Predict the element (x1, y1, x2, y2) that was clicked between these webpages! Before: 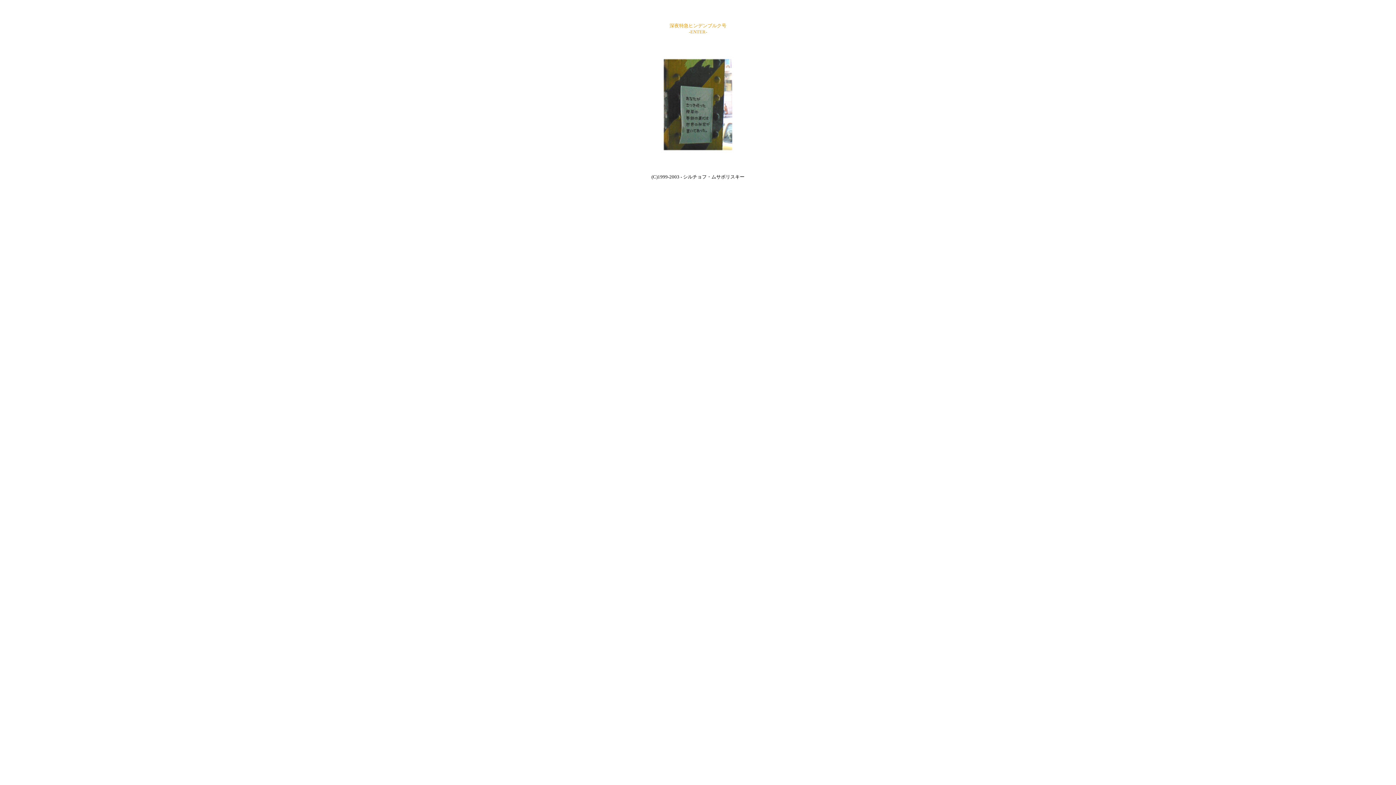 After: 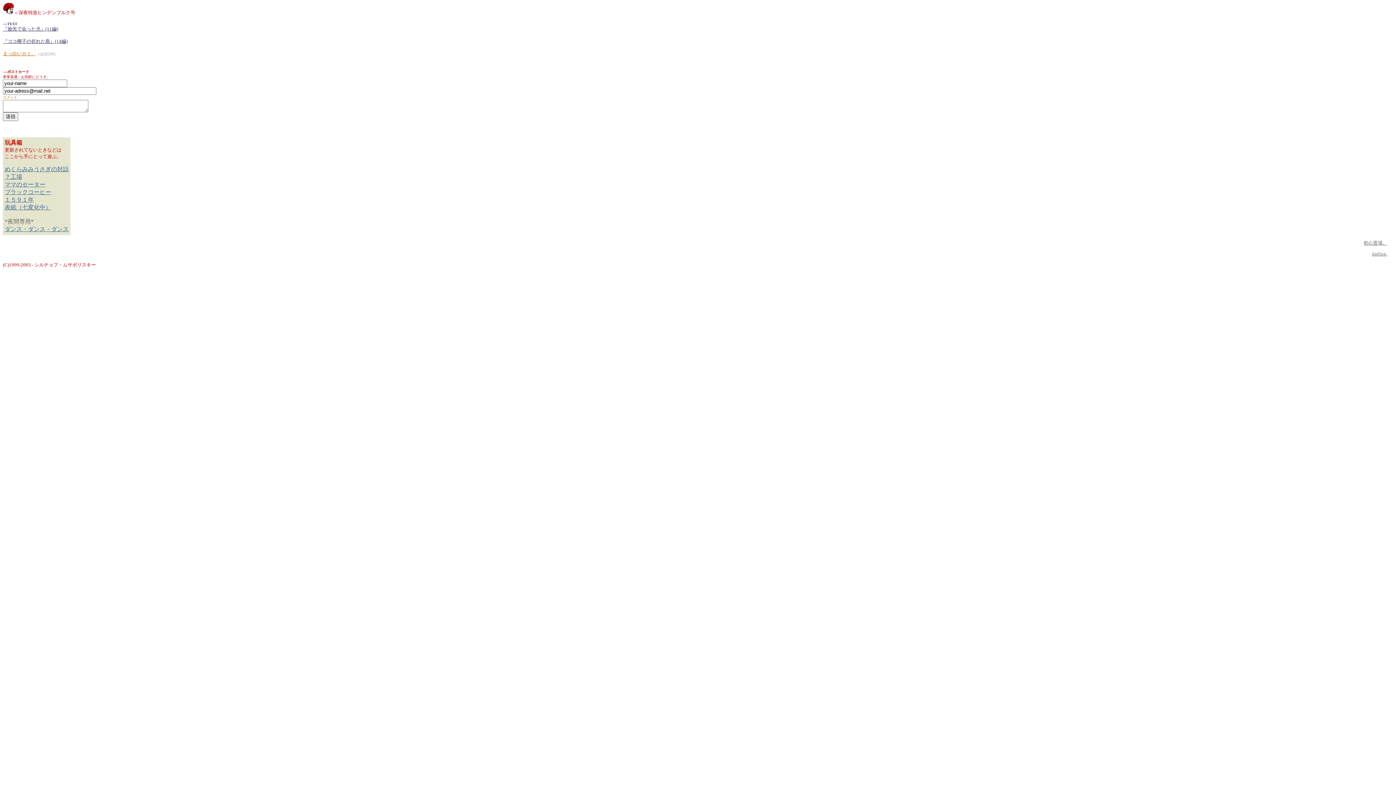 Action: bbox: (658, 150, 738, 156)